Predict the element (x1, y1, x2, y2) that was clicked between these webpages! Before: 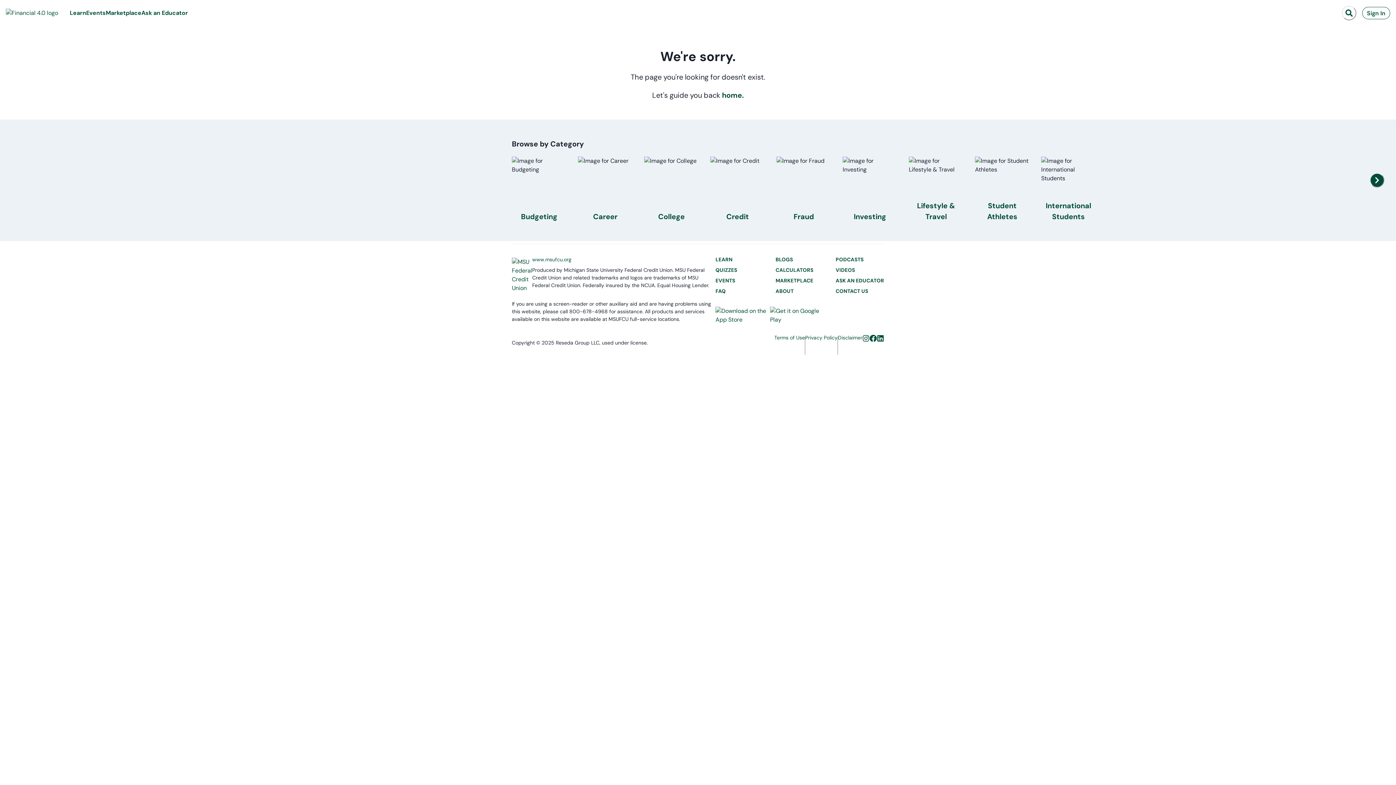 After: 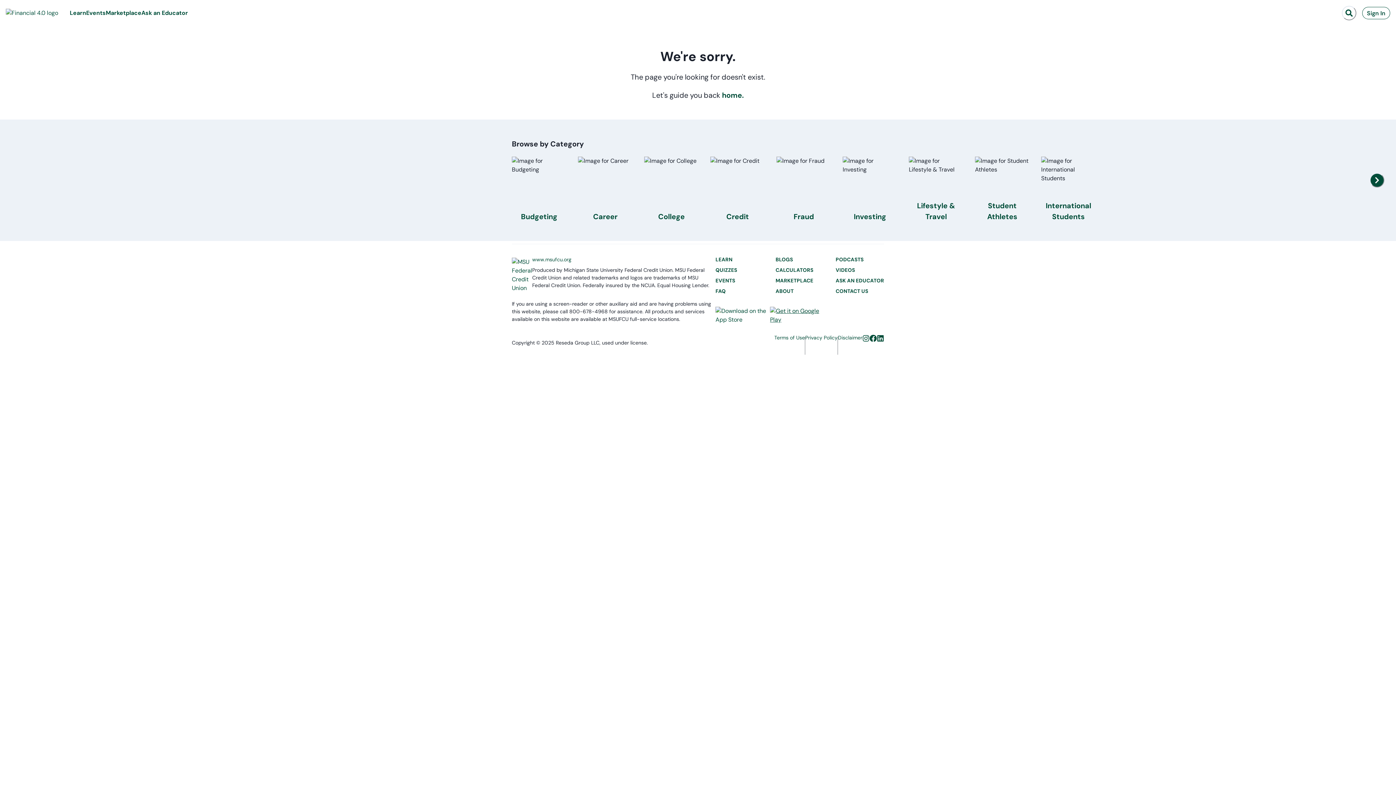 Action: bbox: (770, 306, 824, 324)